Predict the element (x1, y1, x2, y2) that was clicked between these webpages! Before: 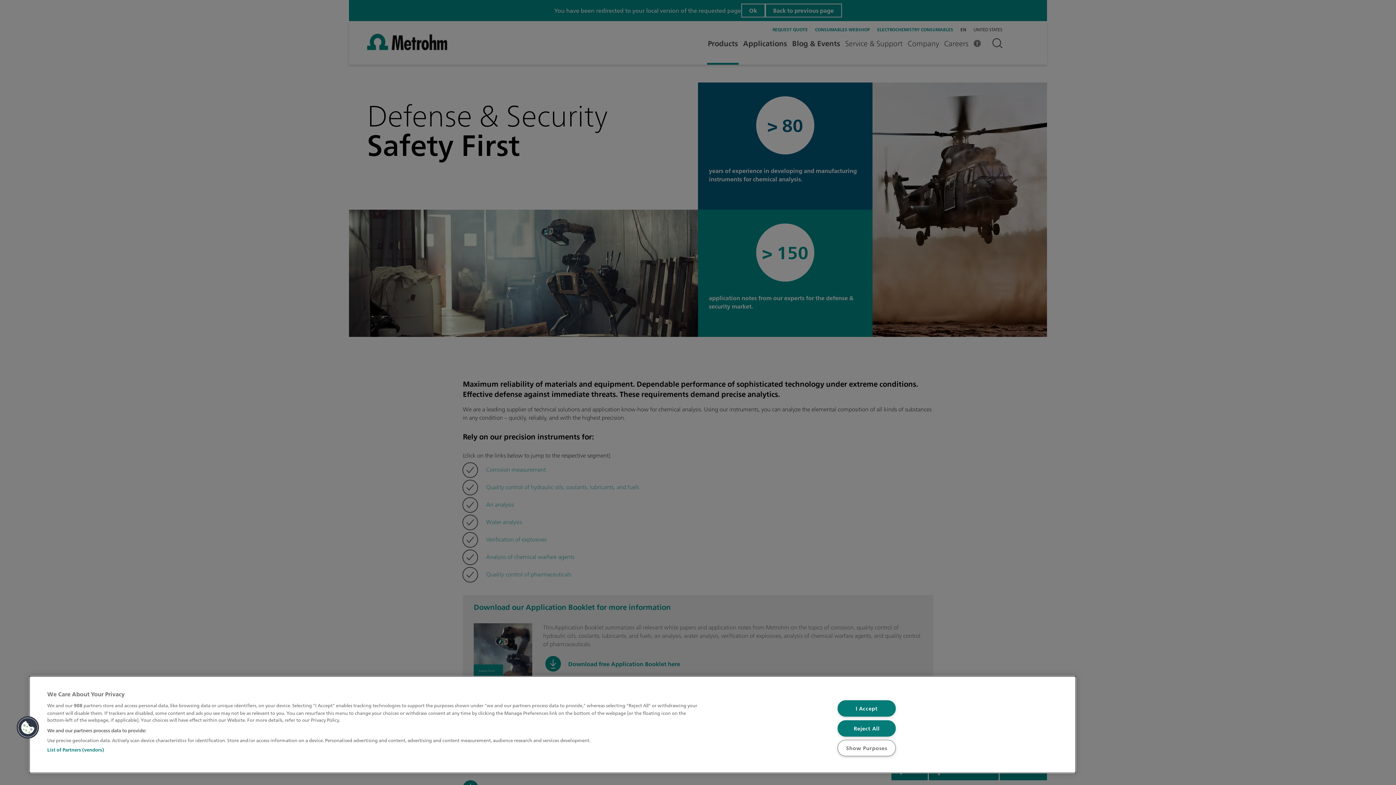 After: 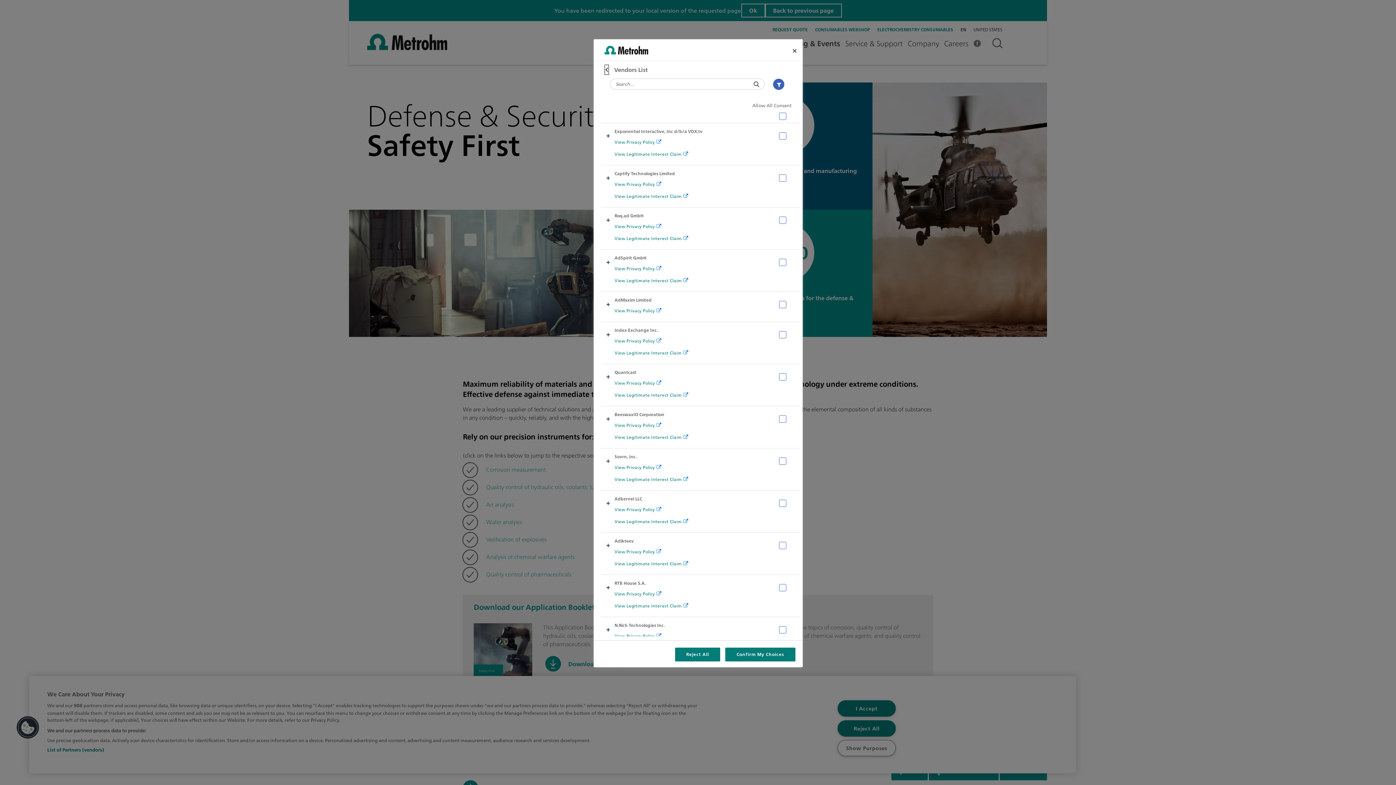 Action: bbox: (47, 746, 104, 754) label: List of Partners (vendors)